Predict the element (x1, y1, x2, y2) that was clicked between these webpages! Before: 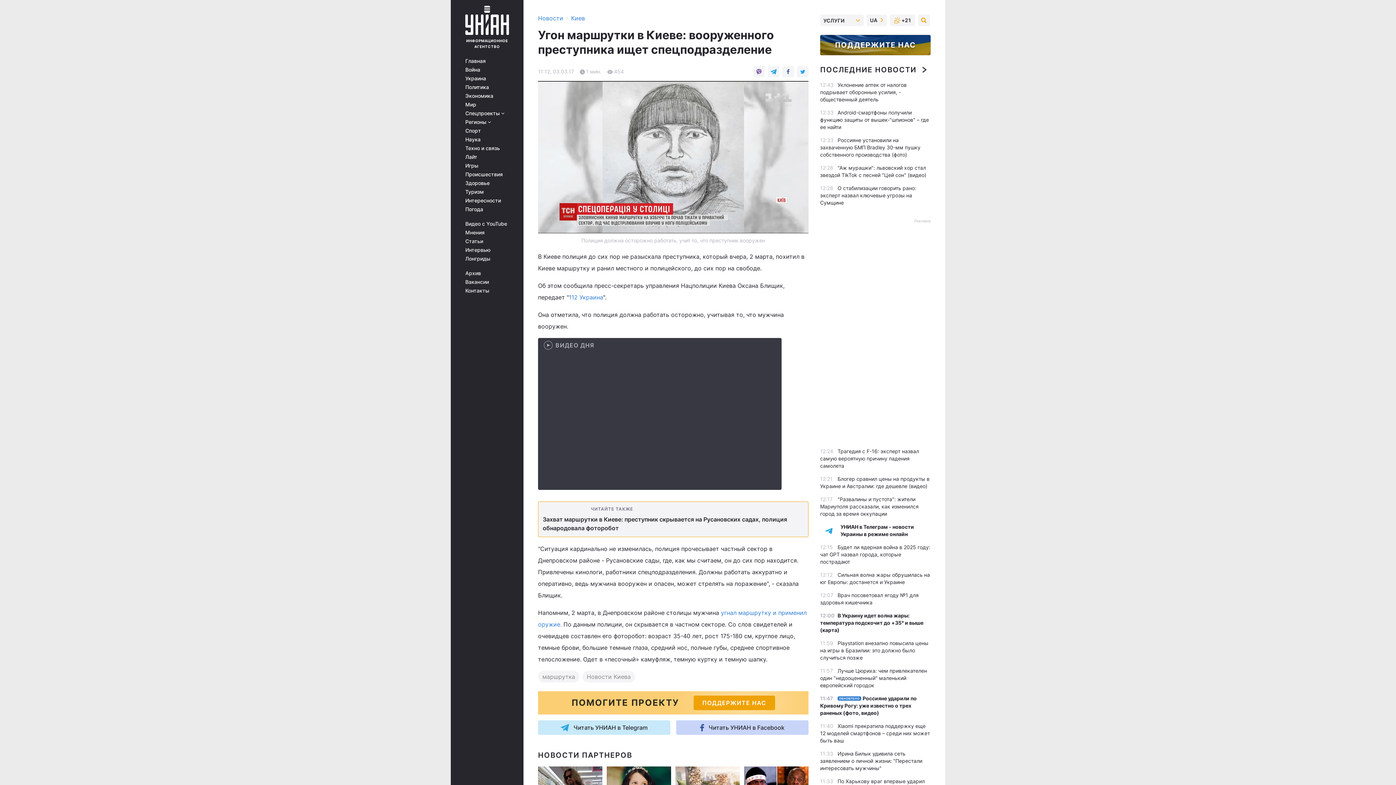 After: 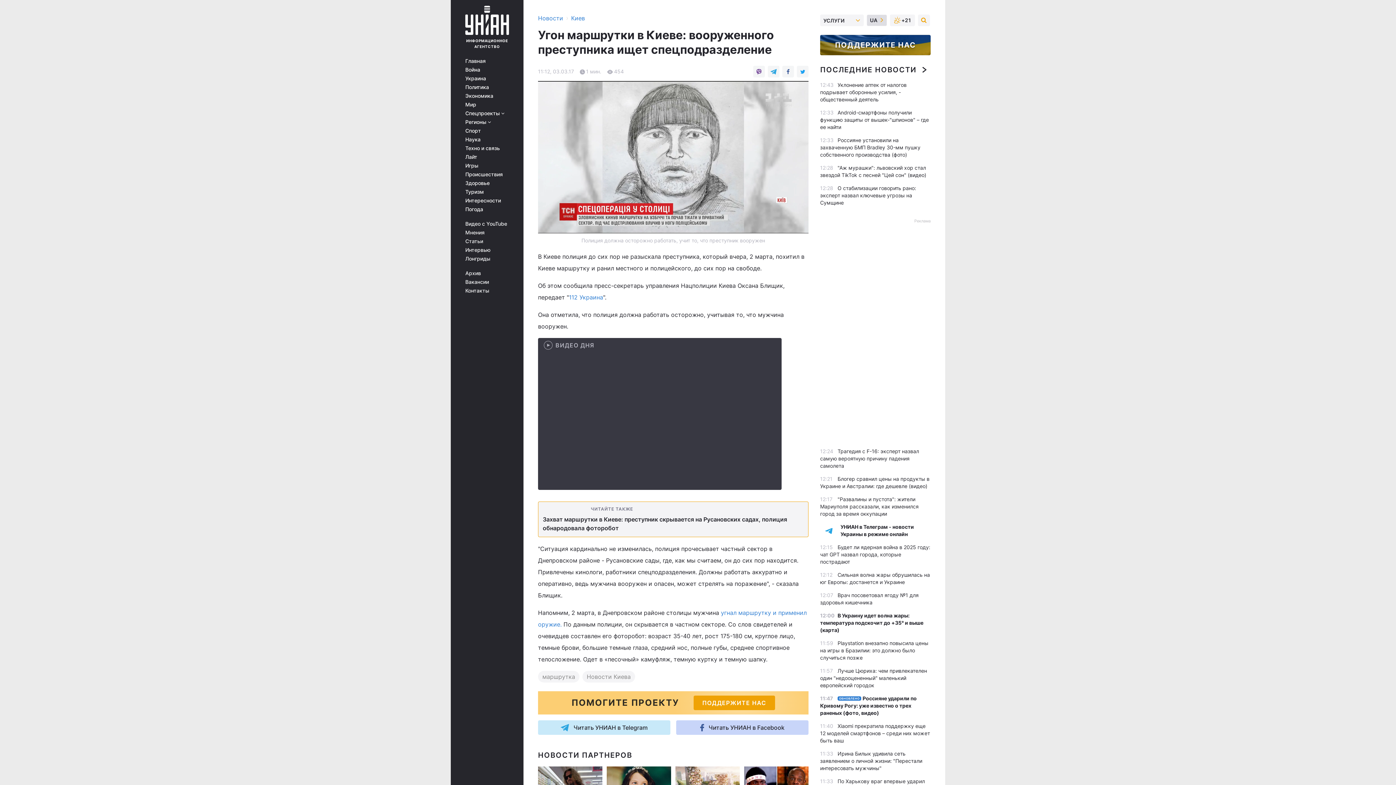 Action: bbox: (870, 16, 883, 24) label: UA